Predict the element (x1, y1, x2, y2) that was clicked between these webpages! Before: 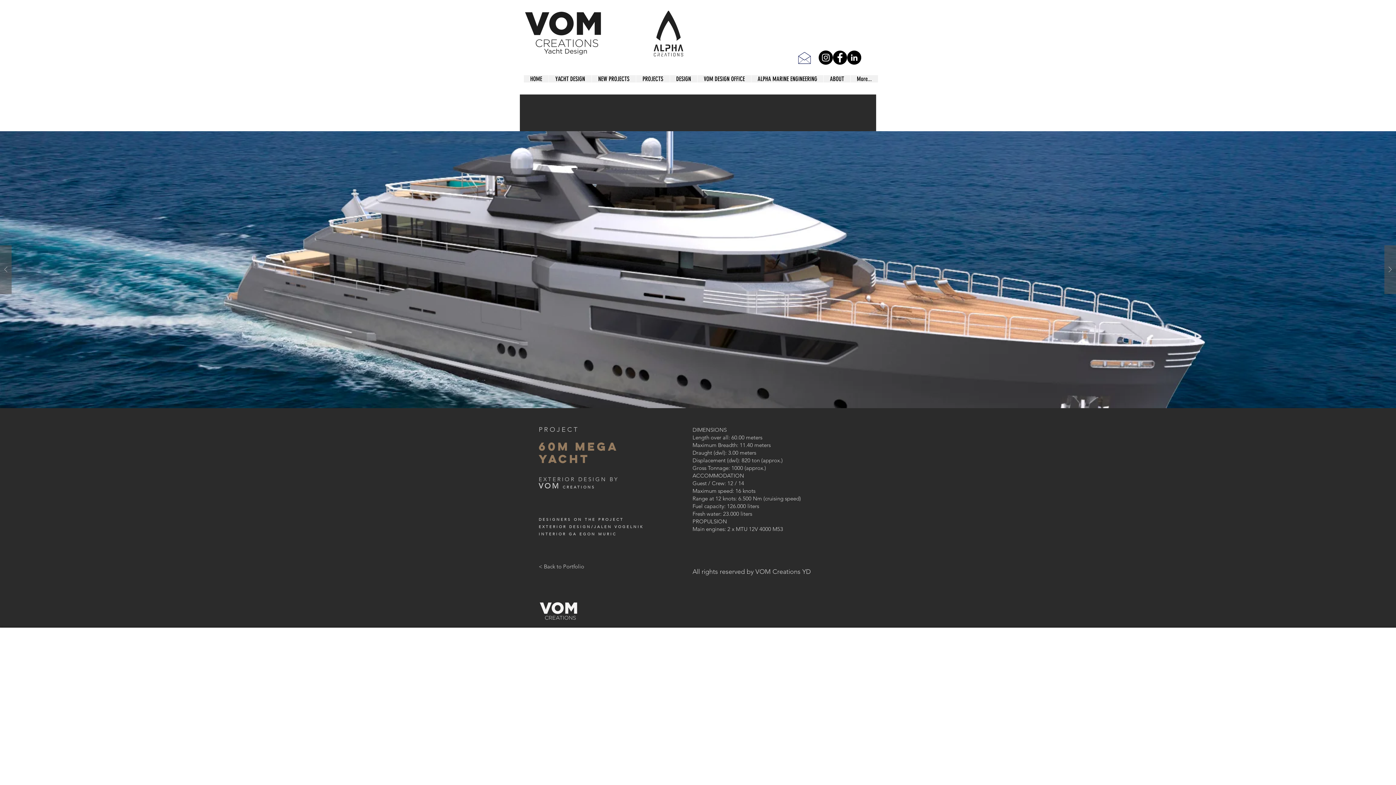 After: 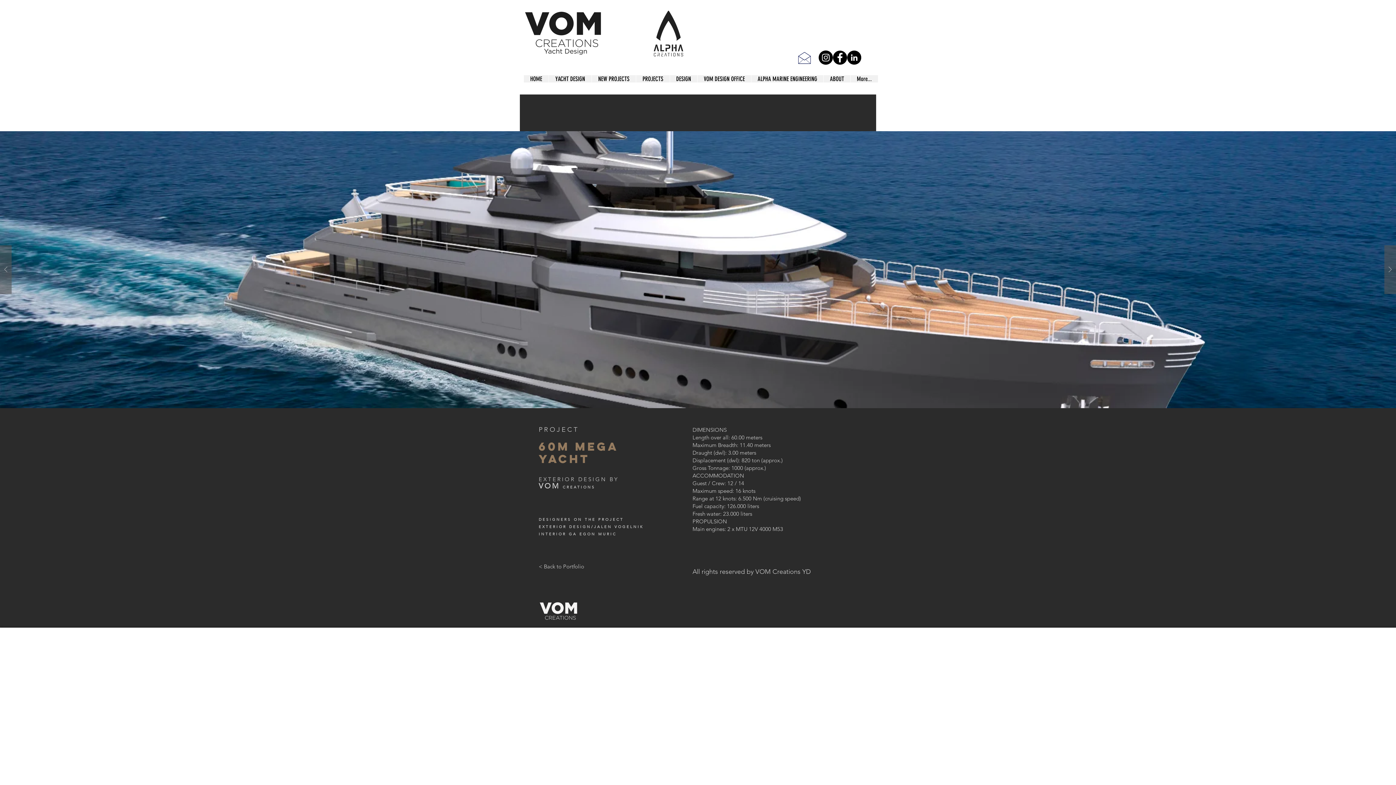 Action: label: Instagram bbox: (818, 50, 833, 64)